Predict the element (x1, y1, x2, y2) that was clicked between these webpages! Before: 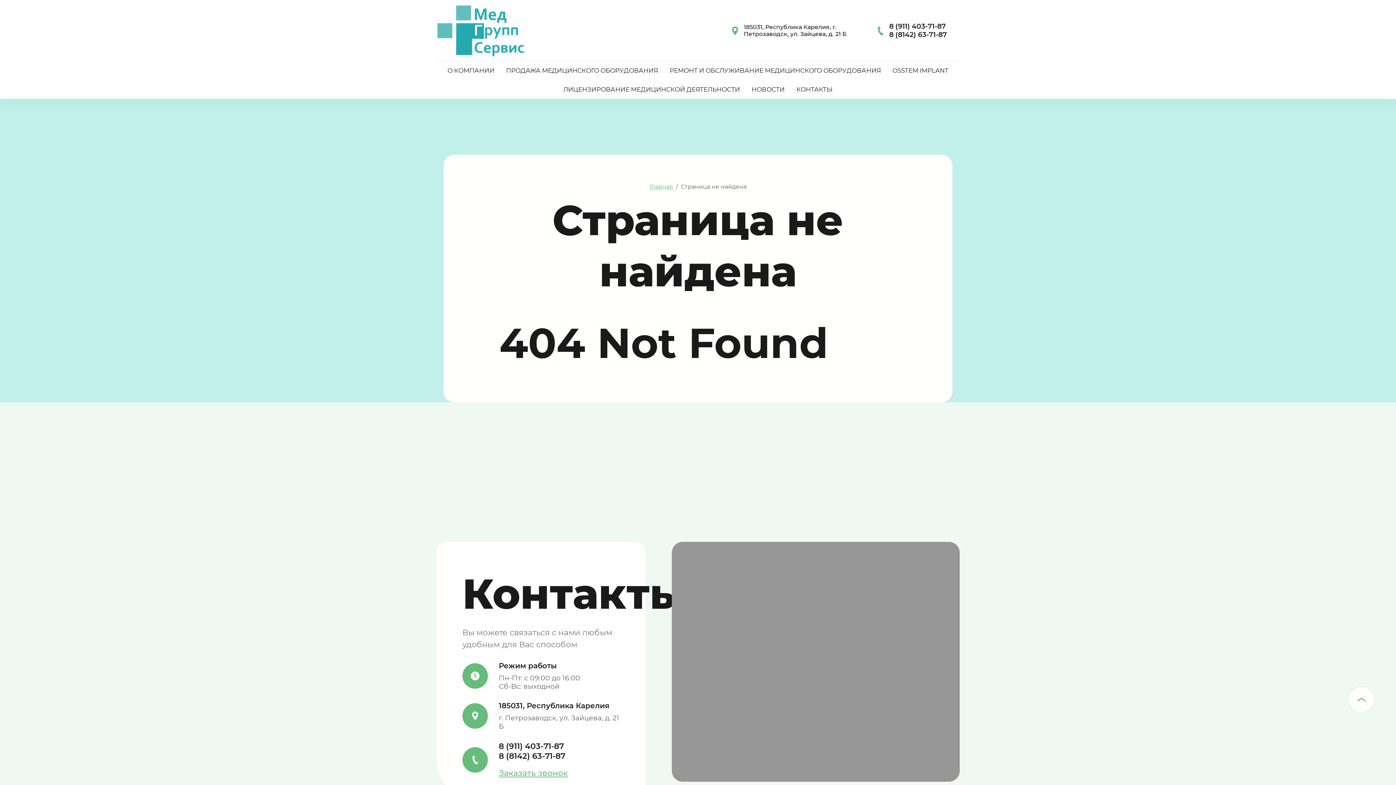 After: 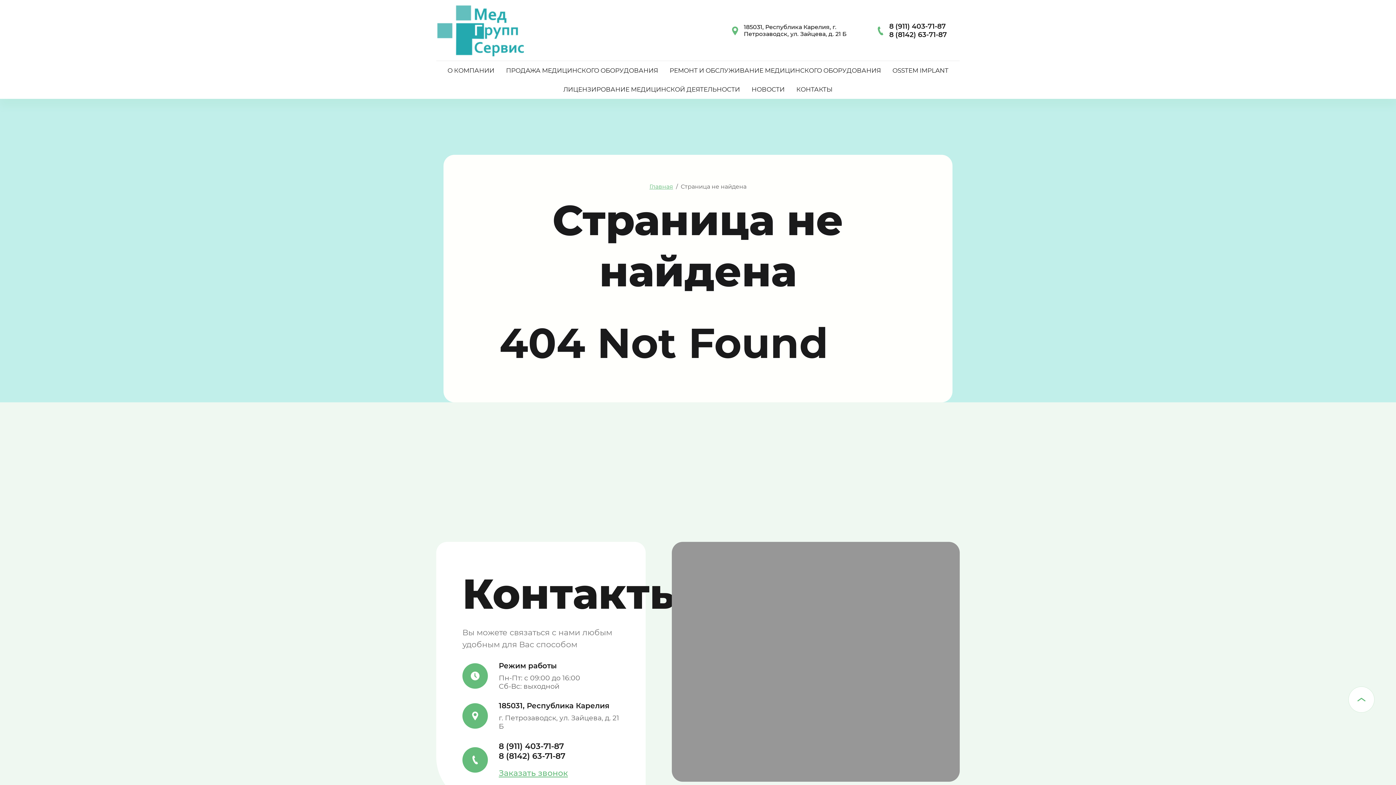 Action: bbox: (498, 751, 565, 761) label: 8 (8142) 63-71-87